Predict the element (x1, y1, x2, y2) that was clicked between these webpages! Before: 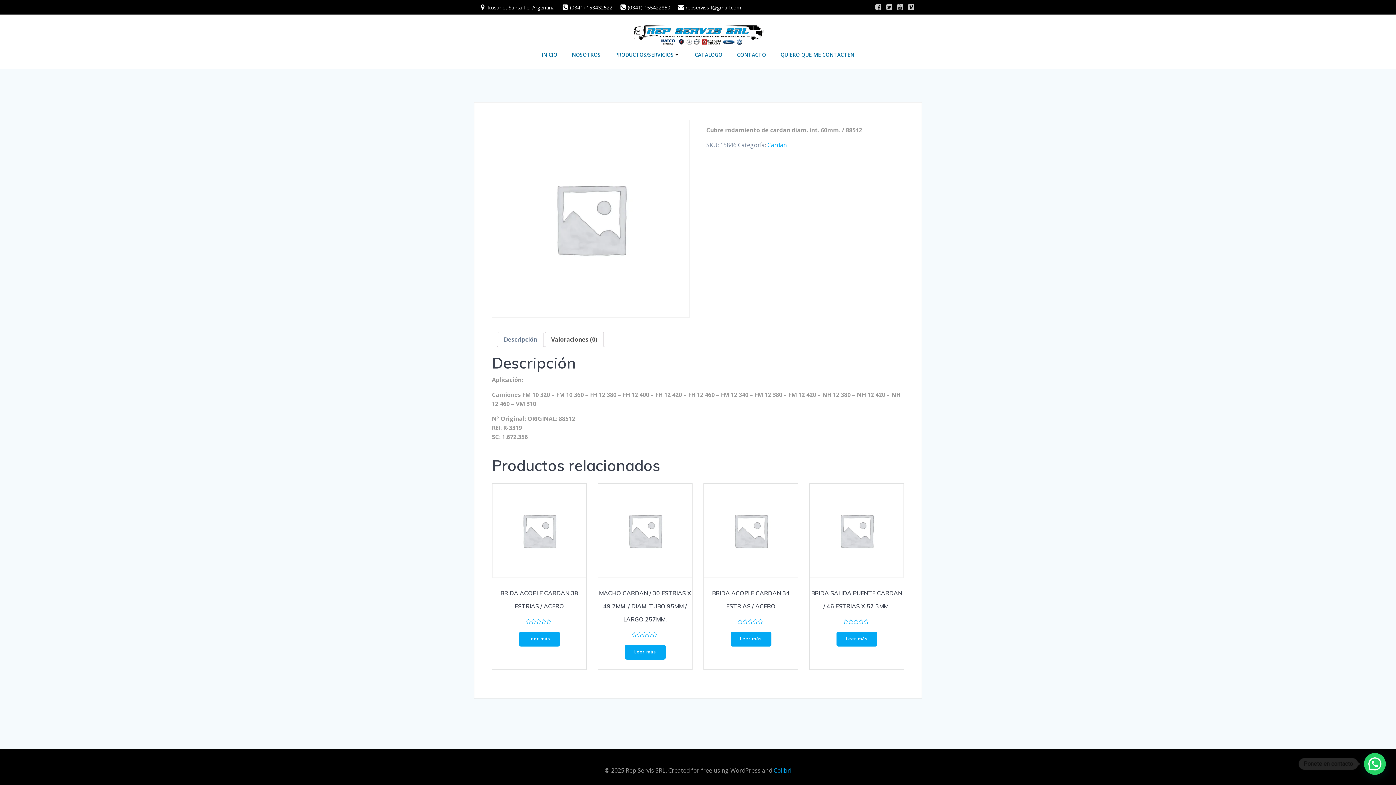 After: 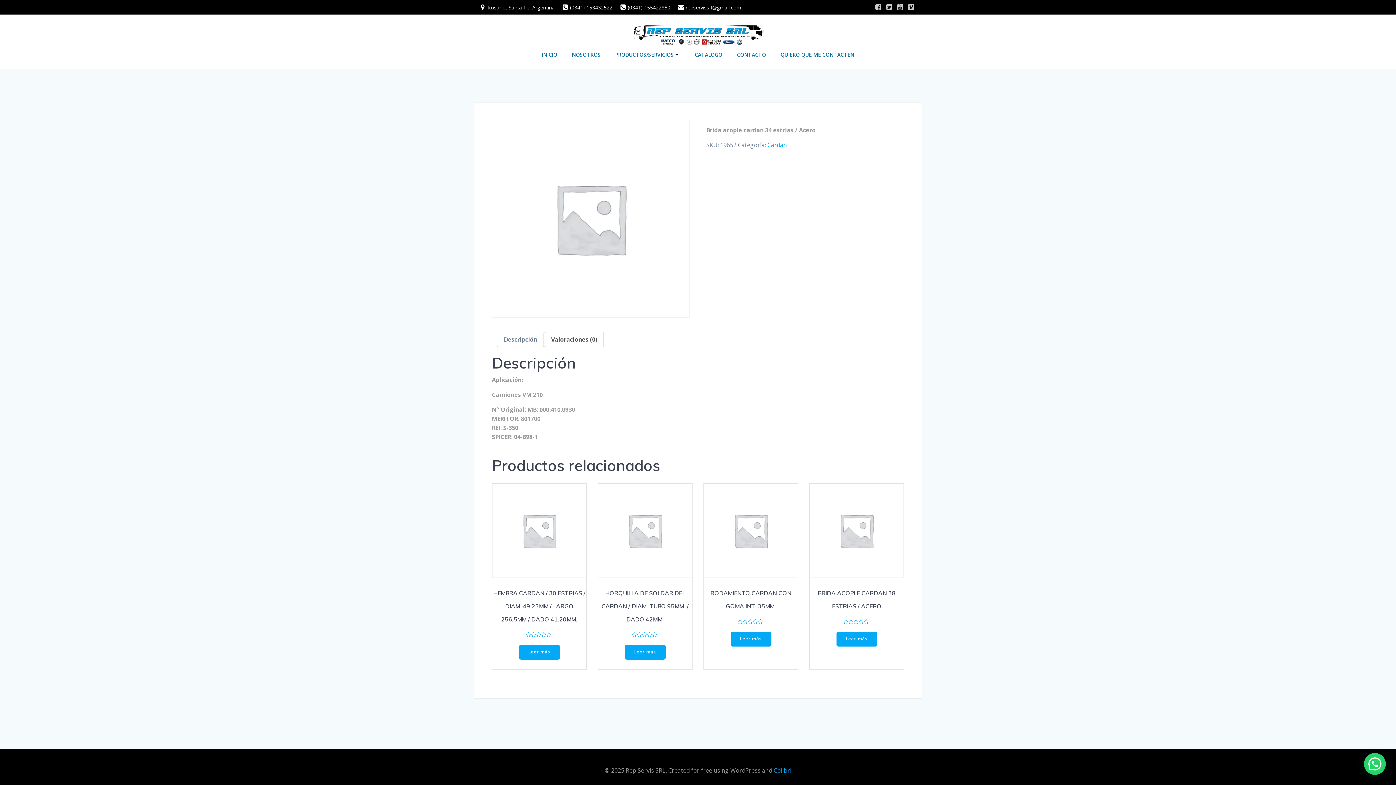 Action: label: BRIDA ACOPLE CARDAN 34 ESTRIAS / ACERO
Valorado en
0
de 5 bbox: (704, 484, 798, 624)